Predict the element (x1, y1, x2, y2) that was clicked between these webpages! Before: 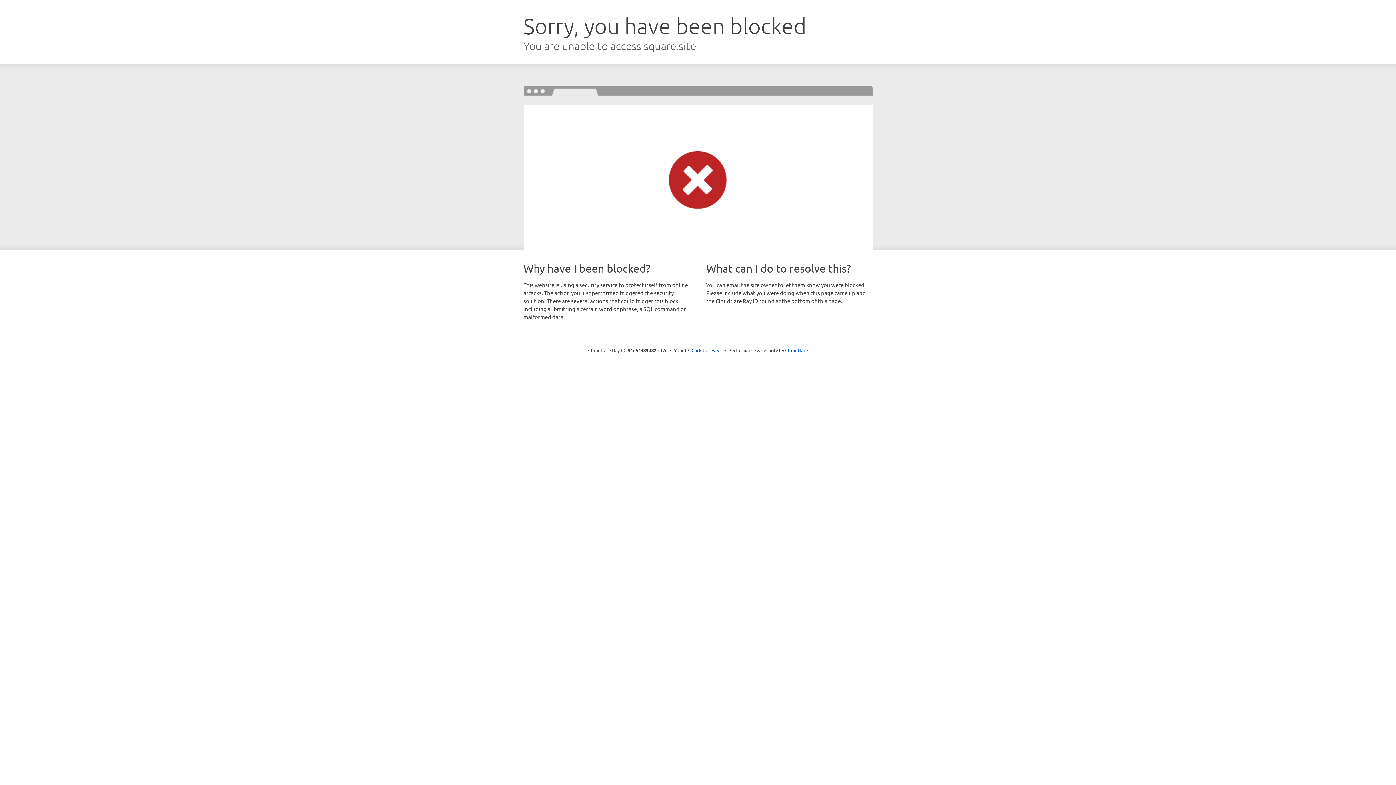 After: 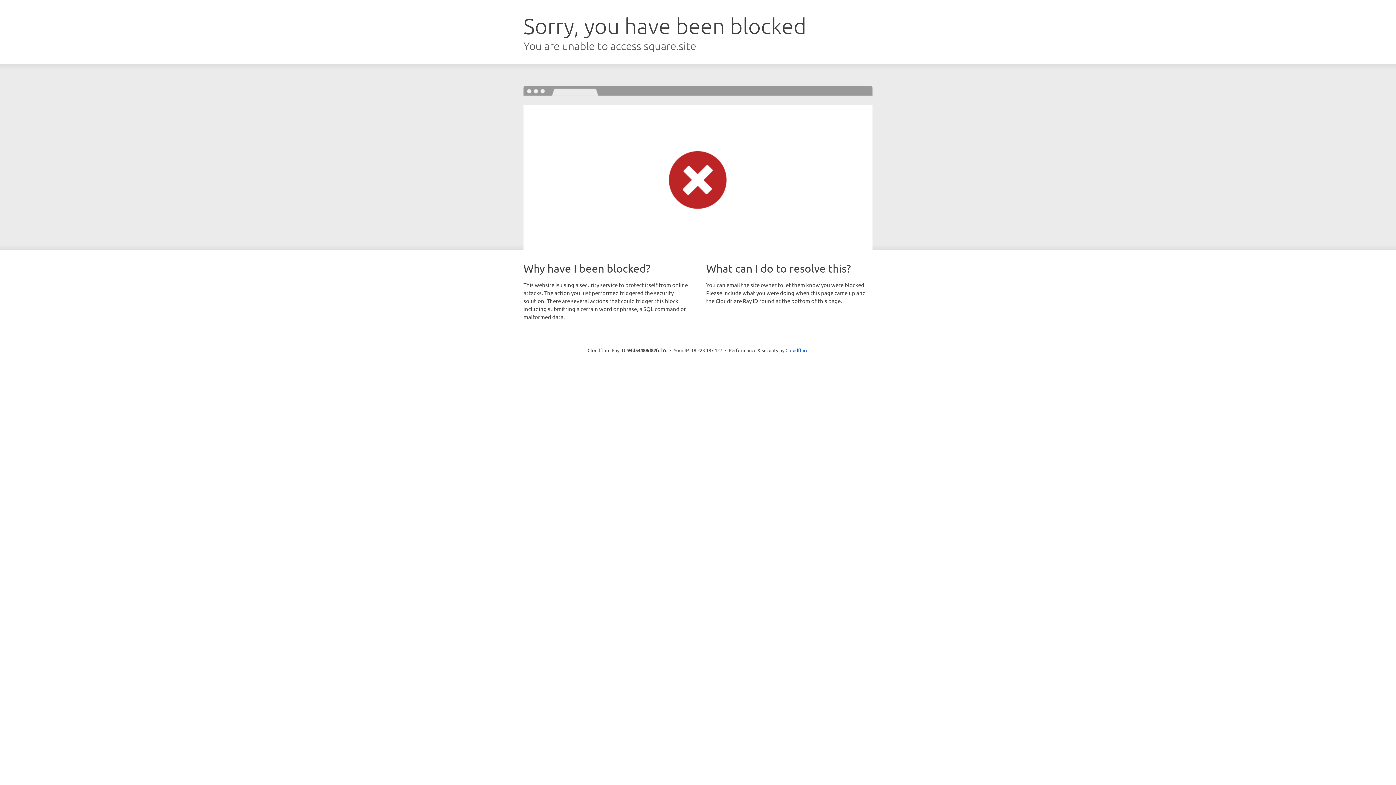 Action: bbox: (691, 346, 722, 353) label: Click to reveal